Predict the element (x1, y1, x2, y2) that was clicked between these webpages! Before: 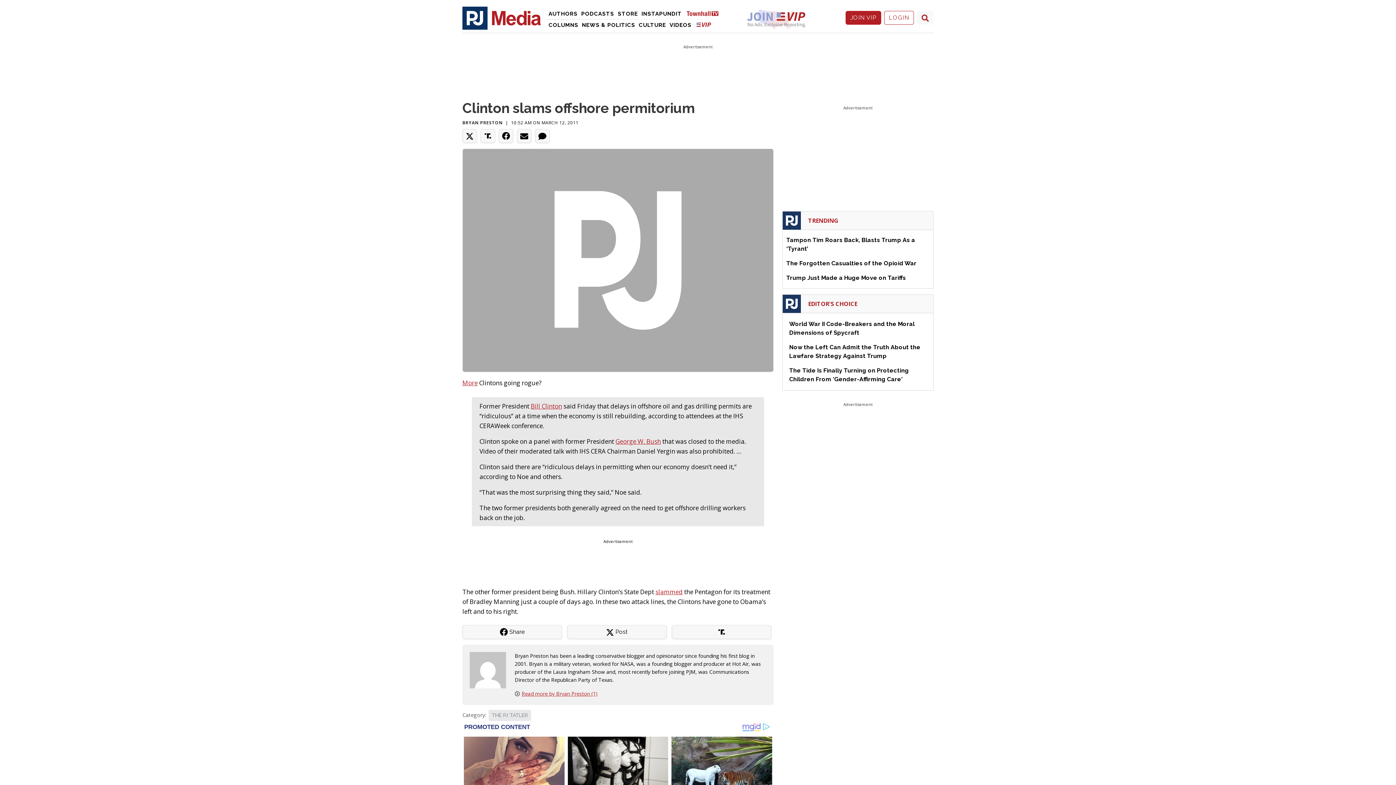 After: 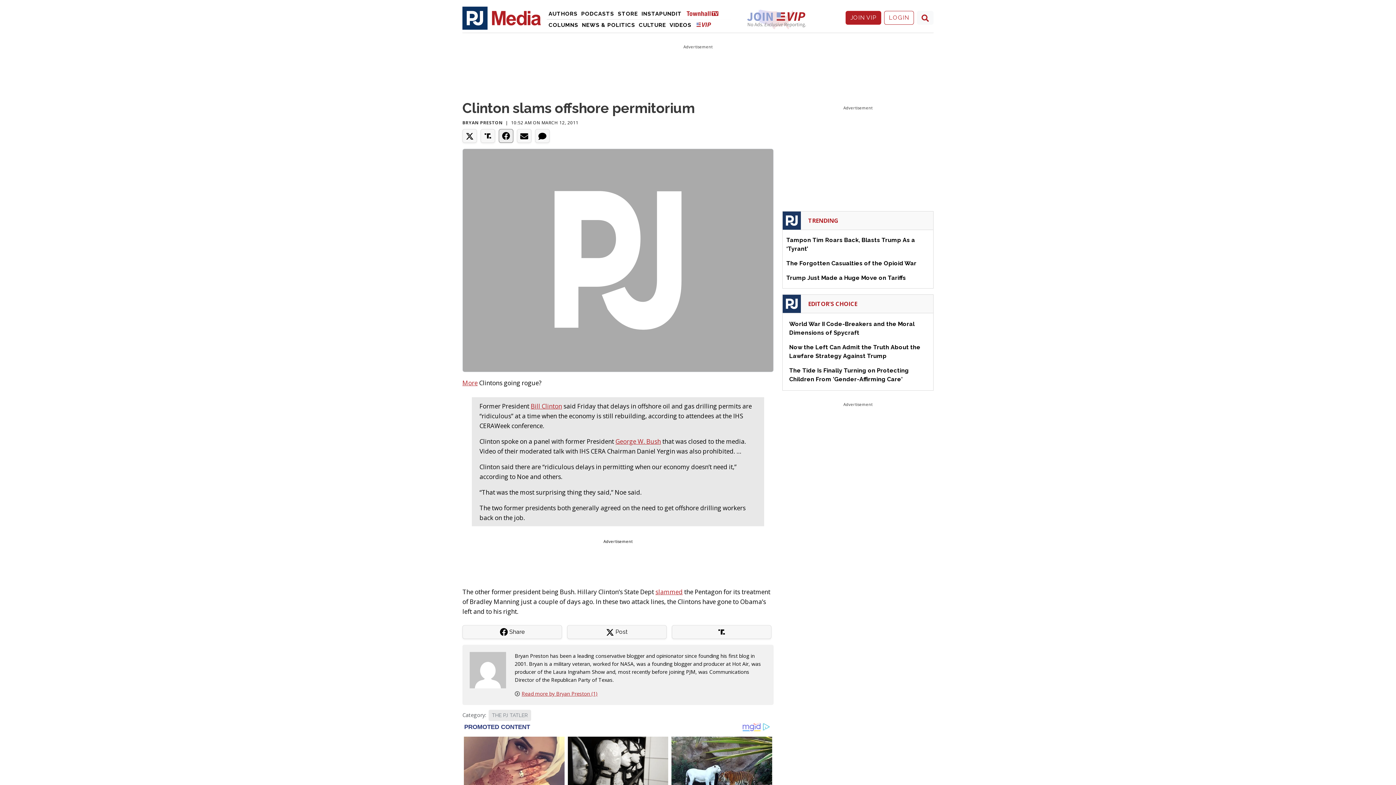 Action: bbox: (498, 129, 513, 142)